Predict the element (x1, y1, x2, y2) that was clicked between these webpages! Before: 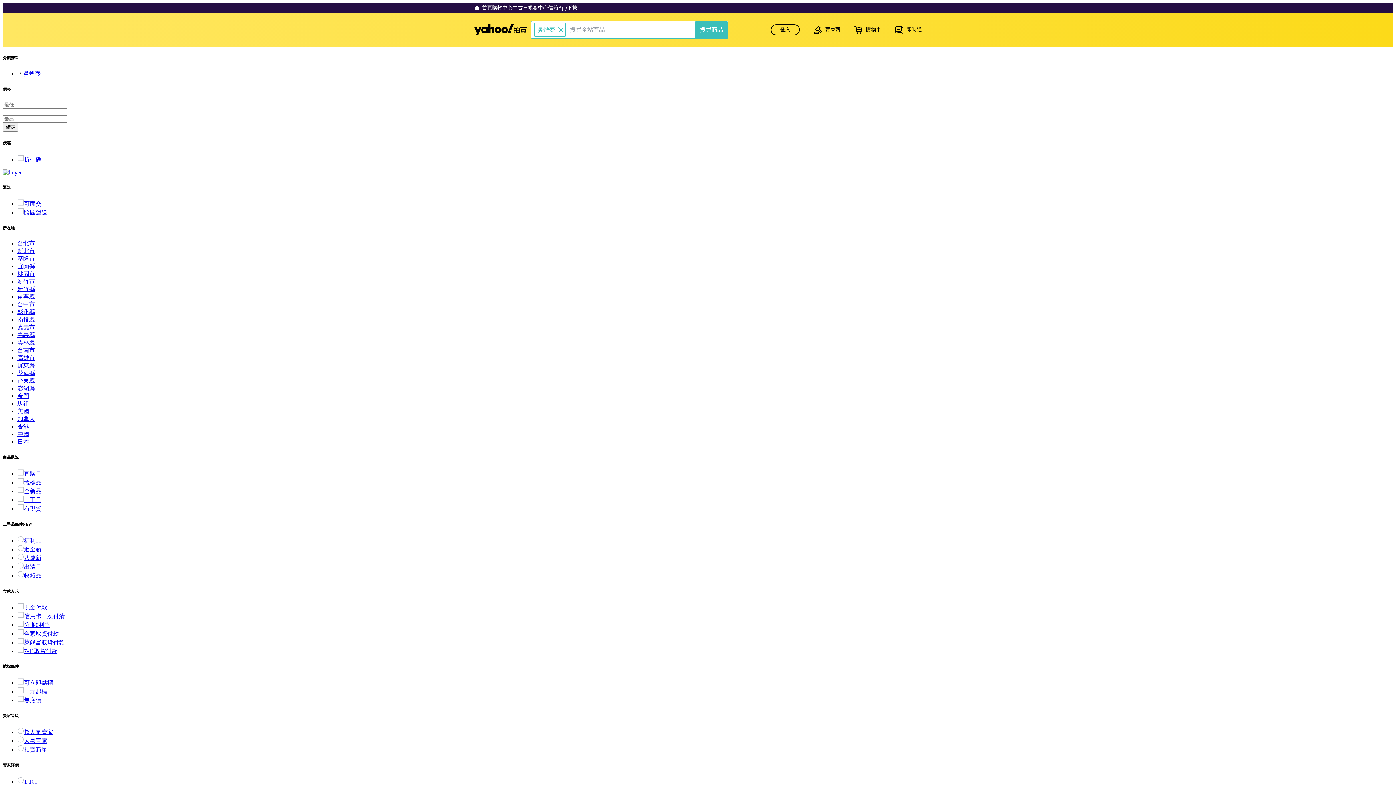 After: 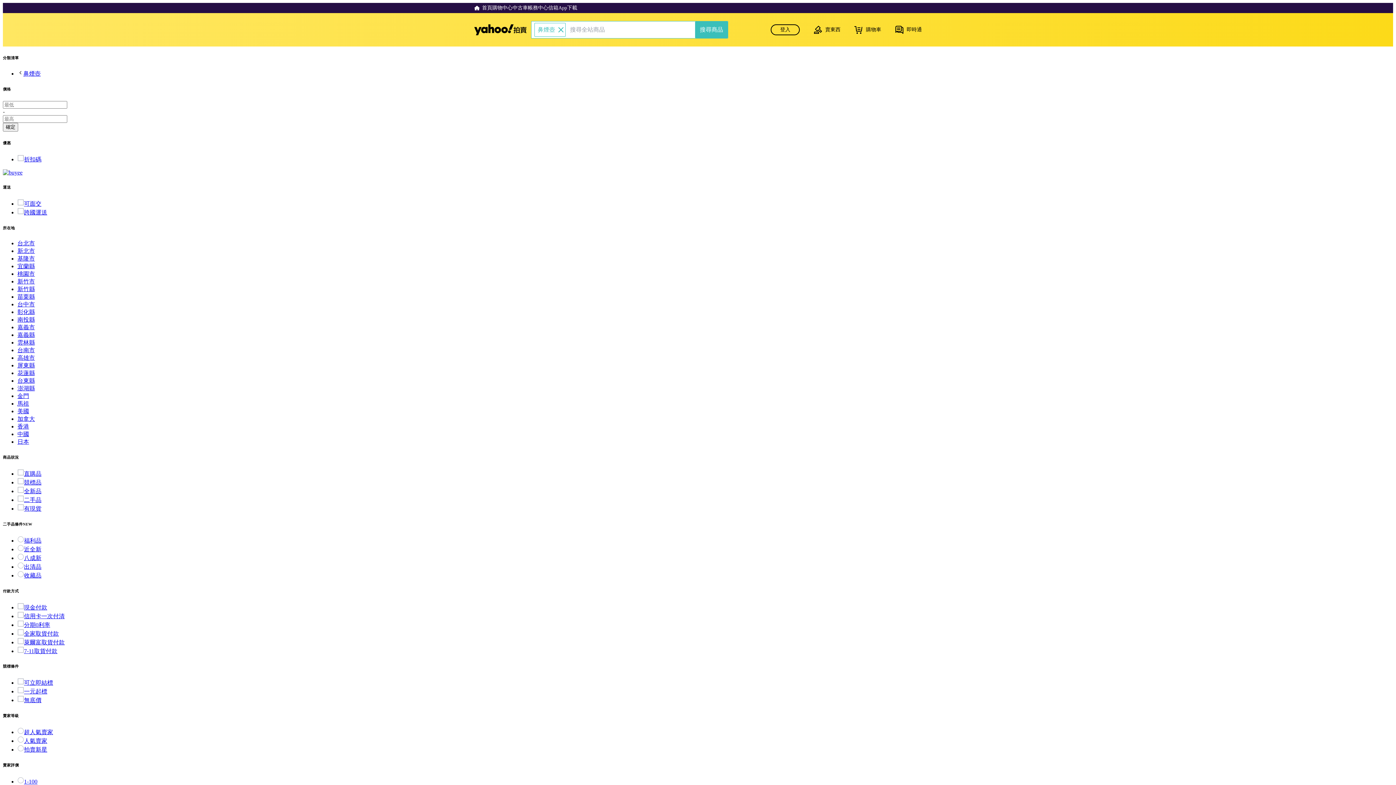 Action: bbox: (17, 278, 34, 284) label: 新竹市